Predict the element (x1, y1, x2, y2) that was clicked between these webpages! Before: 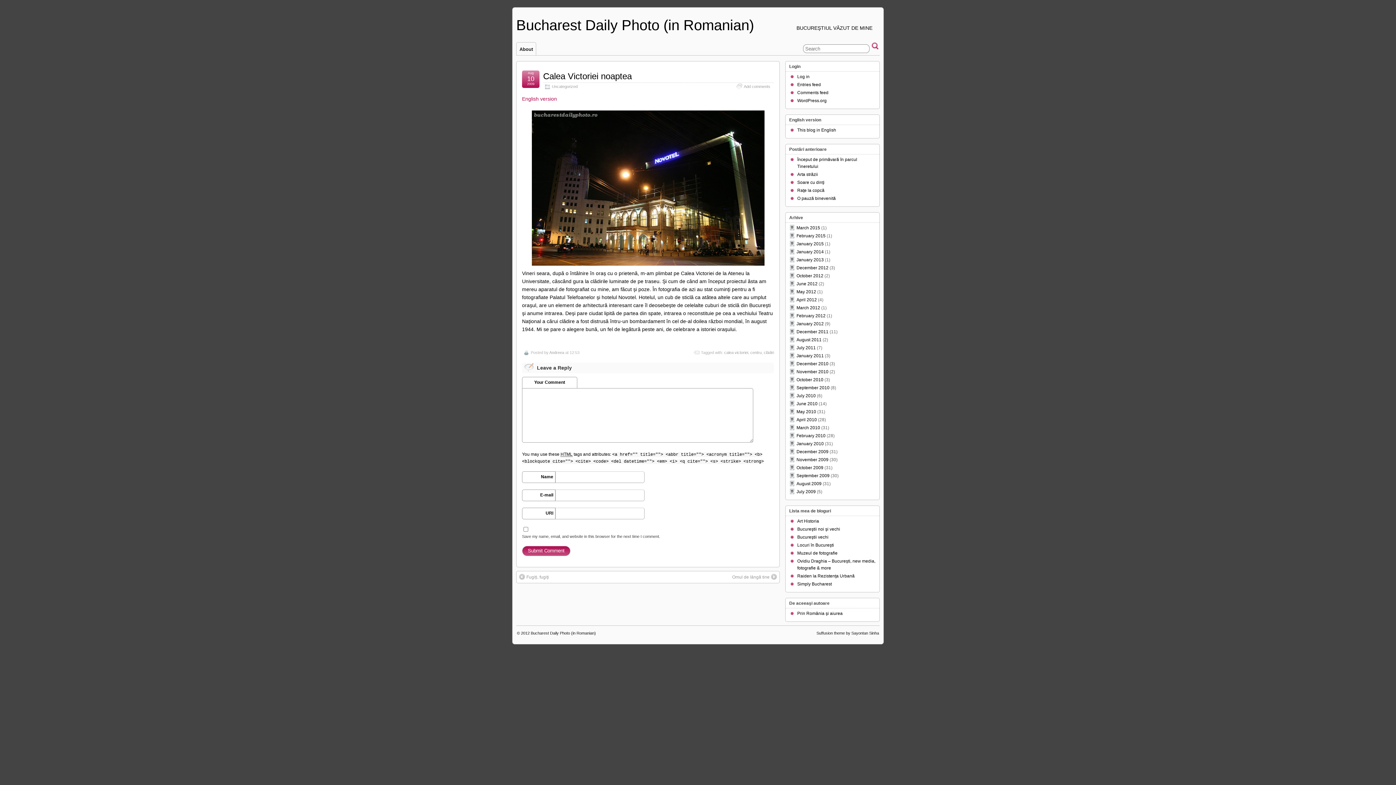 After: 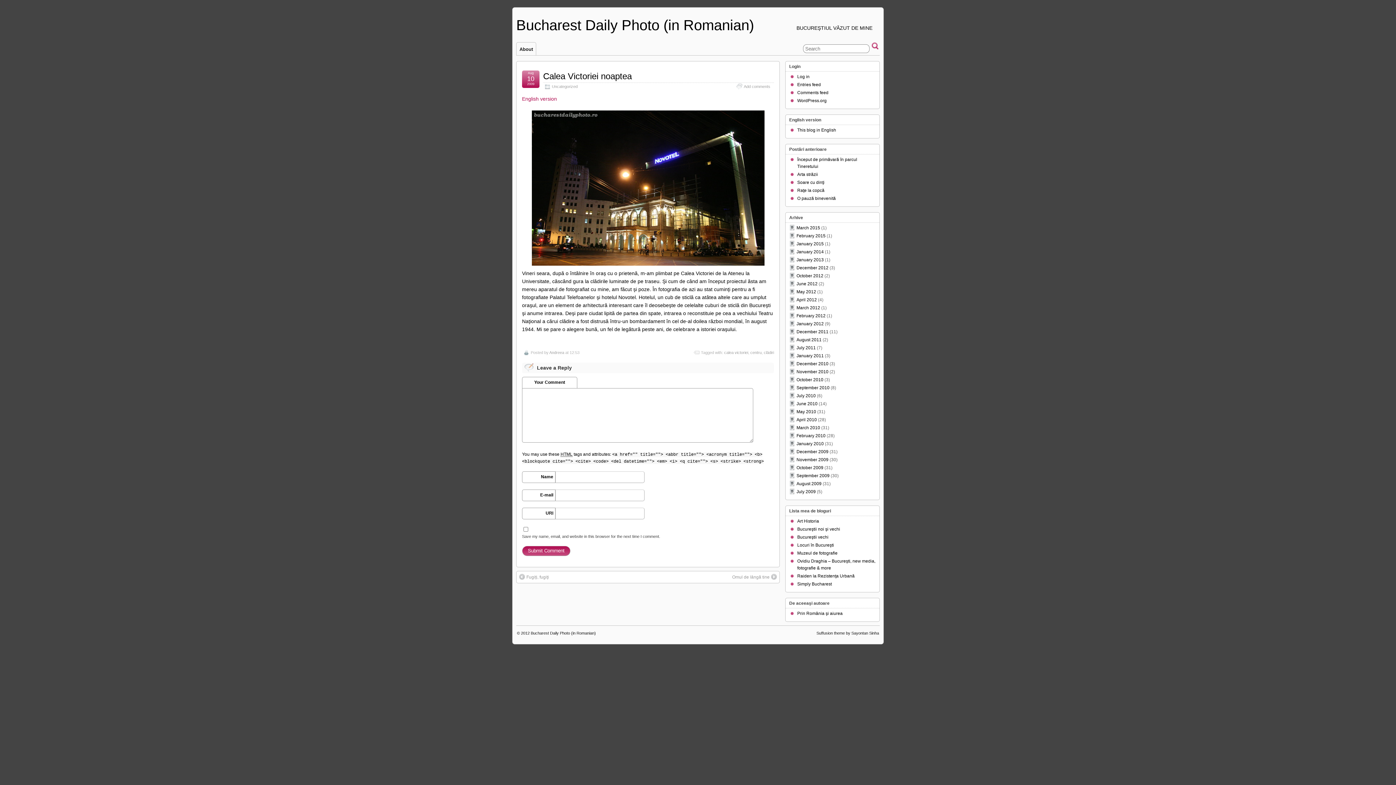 Action: bbox: (543, 71, 632, 81) label: Calea Victoriei noaptea